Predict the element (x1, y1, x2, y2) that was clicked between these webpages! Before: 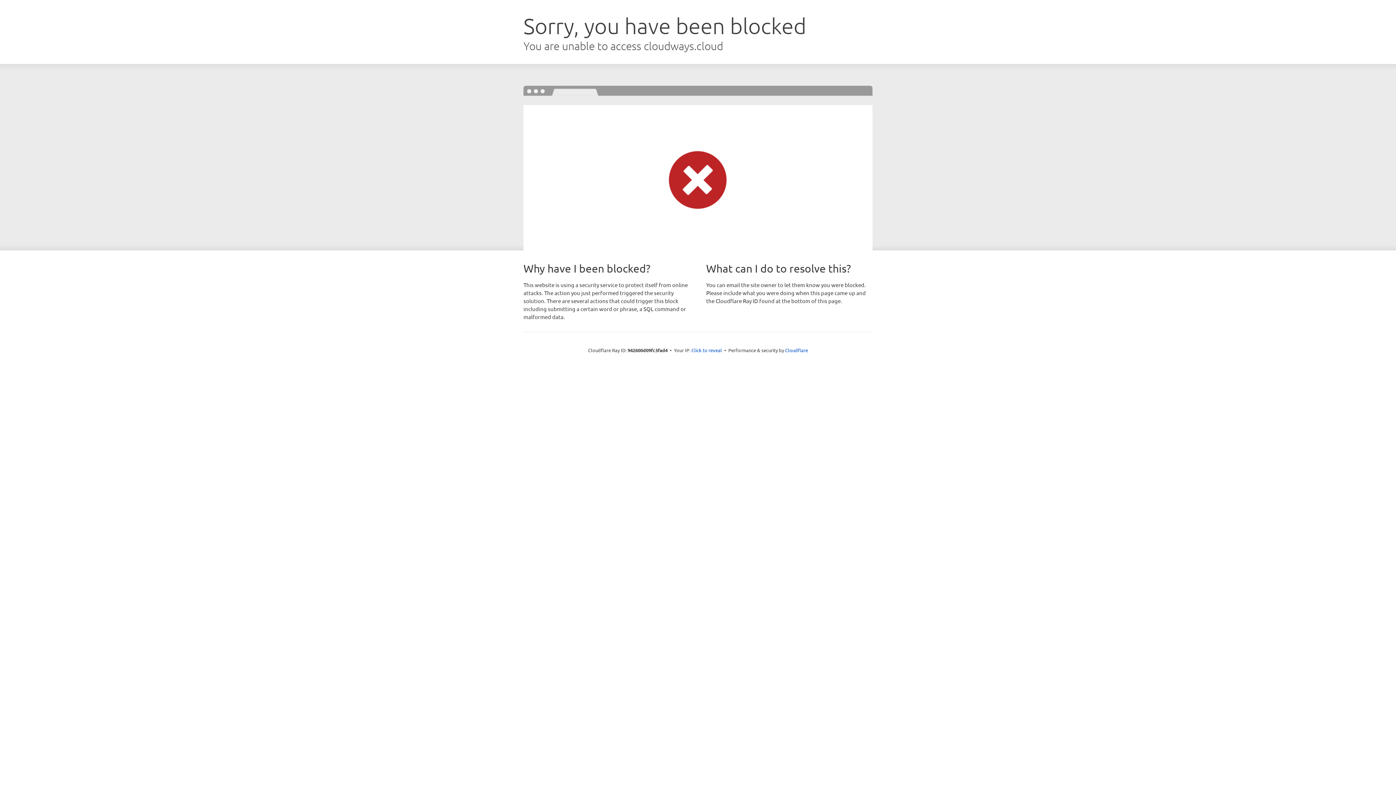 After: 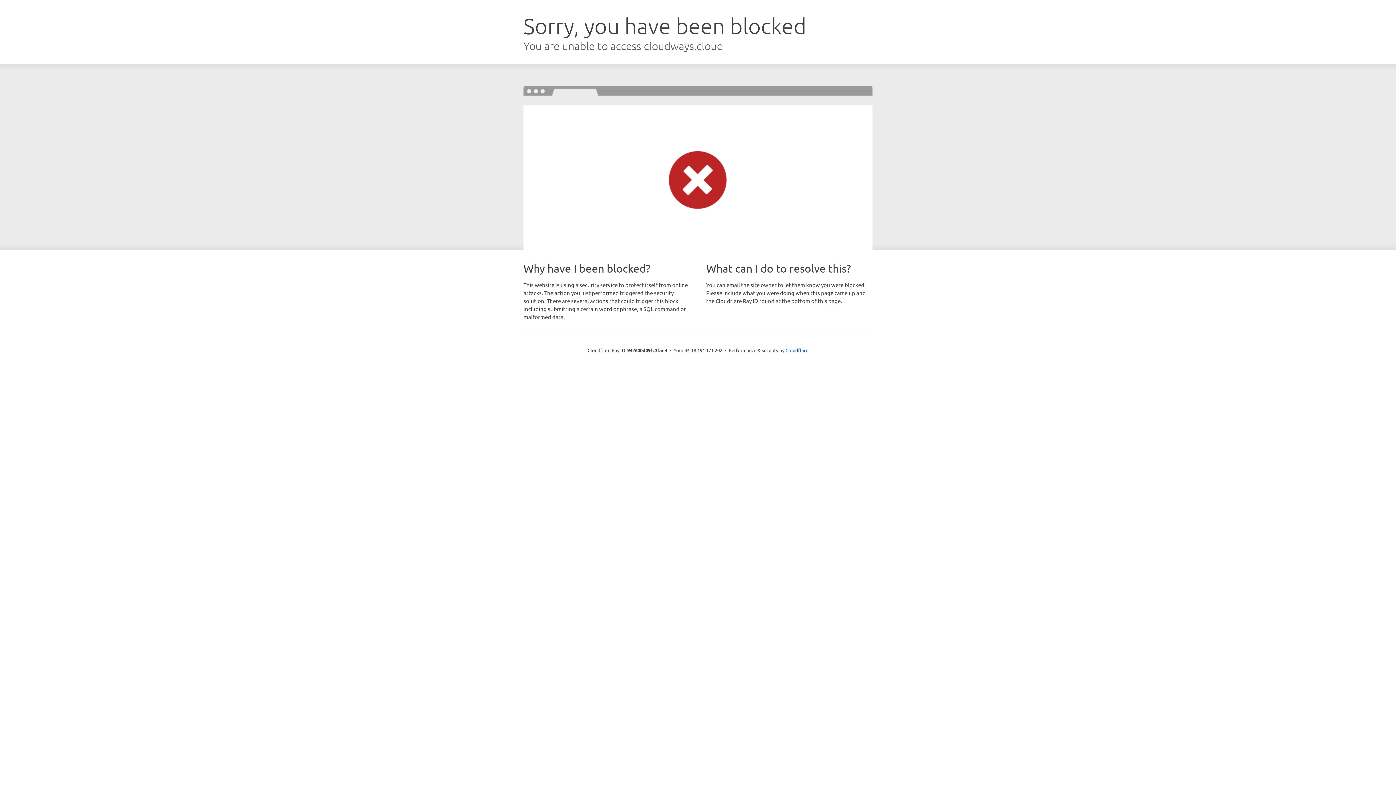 Action: bbox: (691, 346, 722, 353) label: Click to reveal